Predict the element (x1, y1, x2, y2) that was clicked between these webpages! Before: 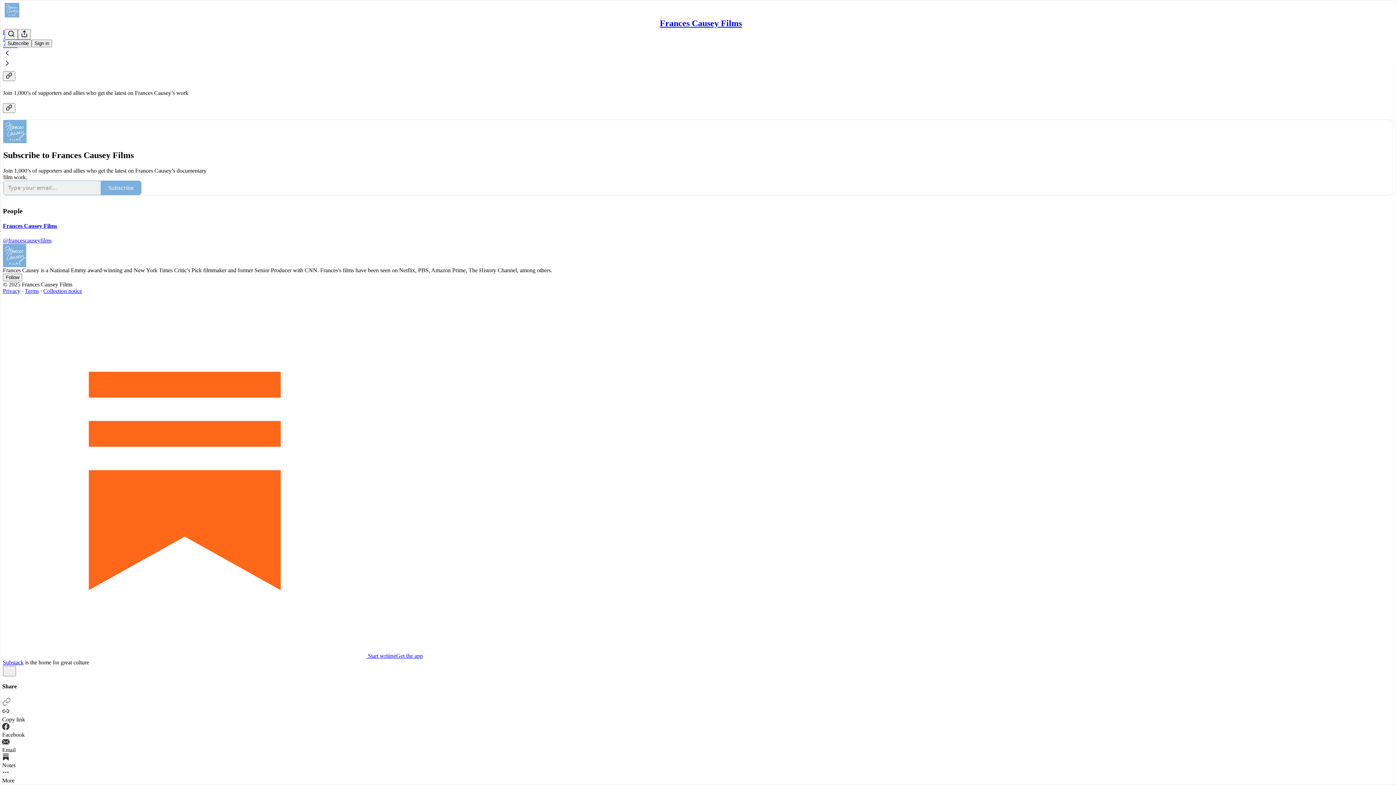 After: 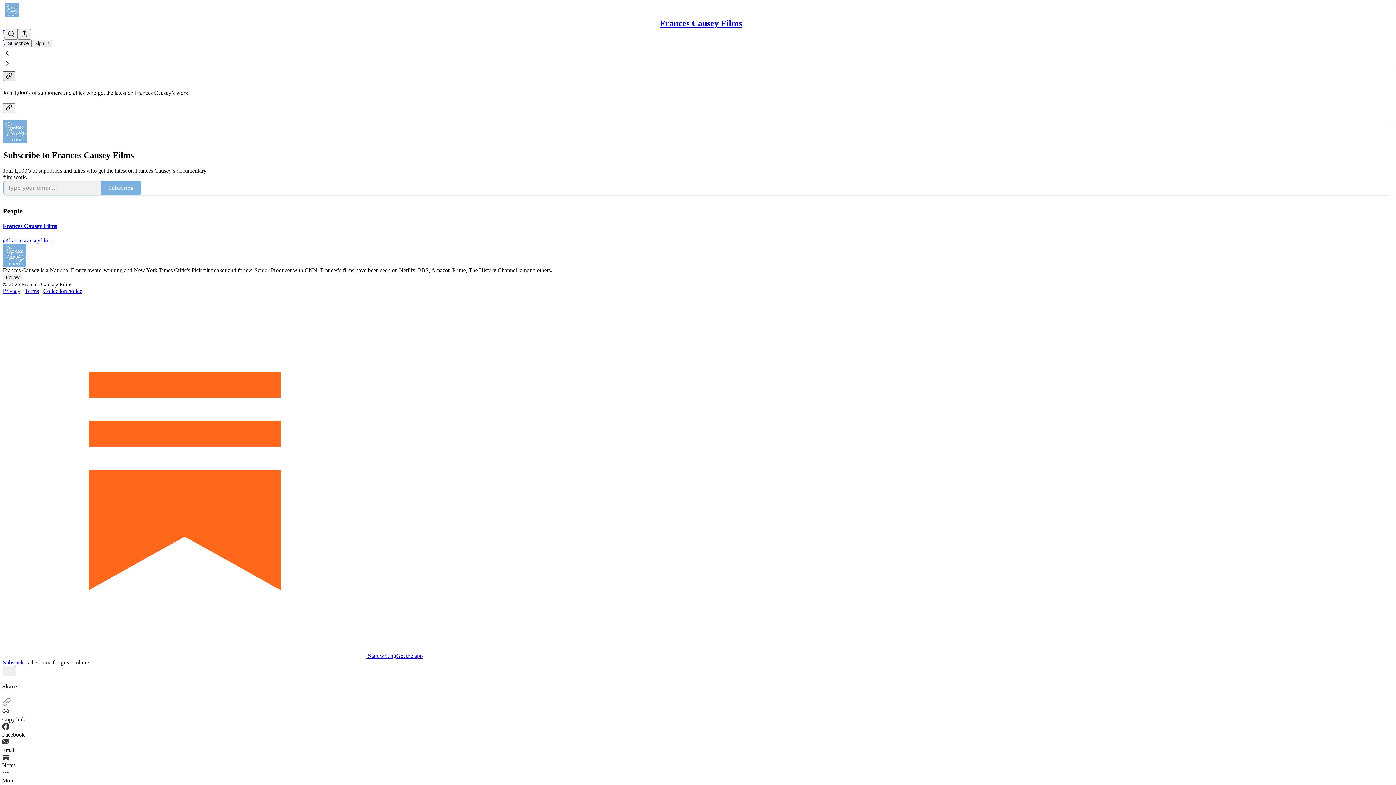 Action: bbox: (2, 71, 15, 81) label: Link